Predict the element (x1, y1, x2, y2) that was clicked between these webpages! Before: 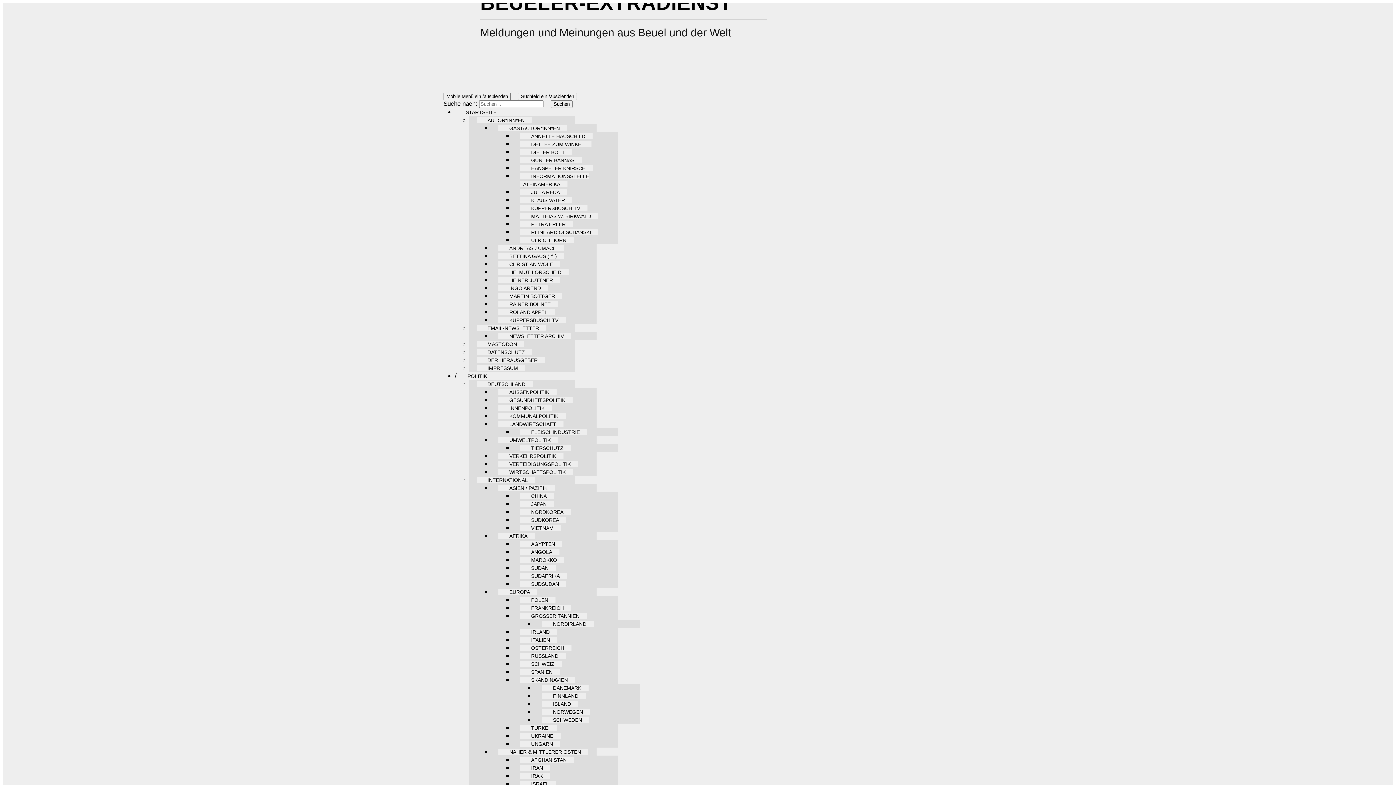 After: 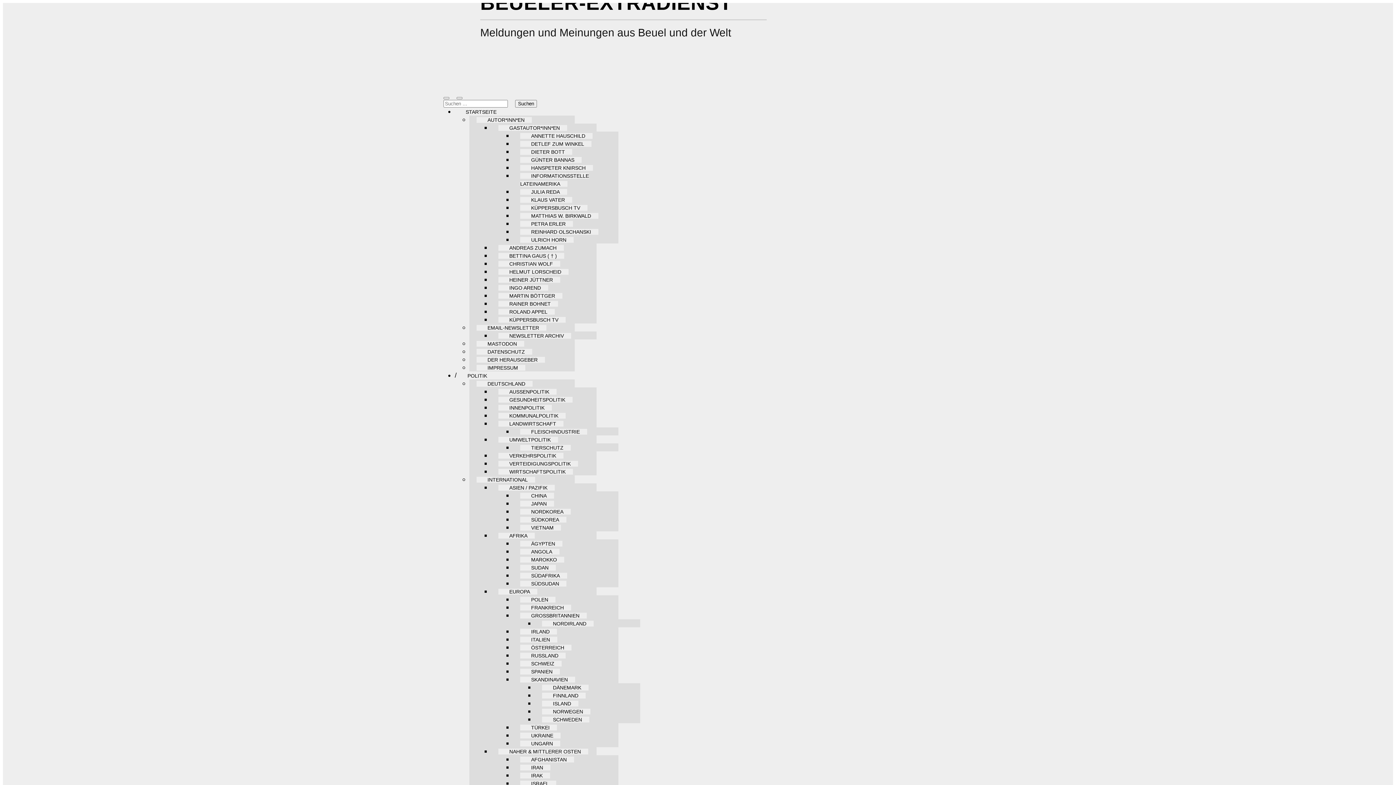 Action: bbox: (520, 501, 554, 507) label: JAPAN